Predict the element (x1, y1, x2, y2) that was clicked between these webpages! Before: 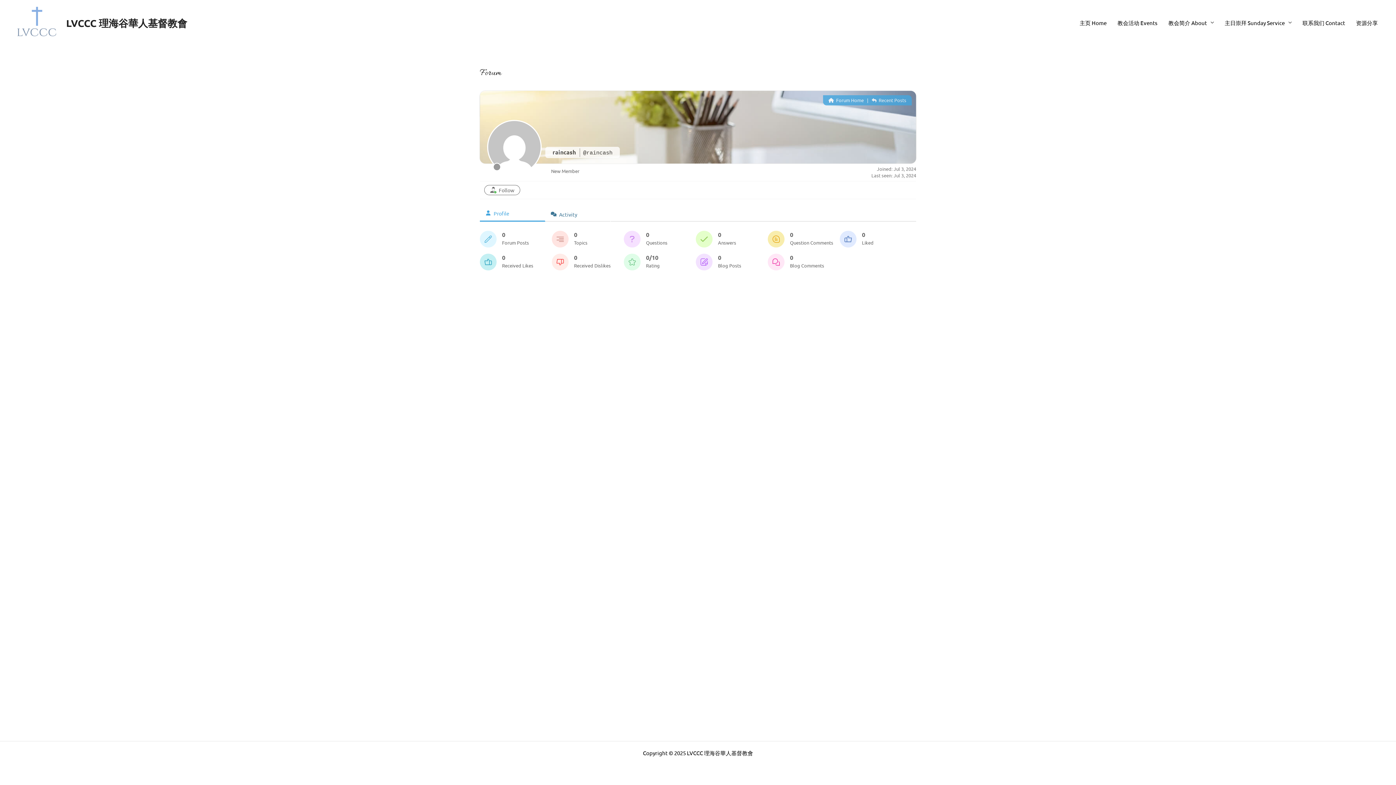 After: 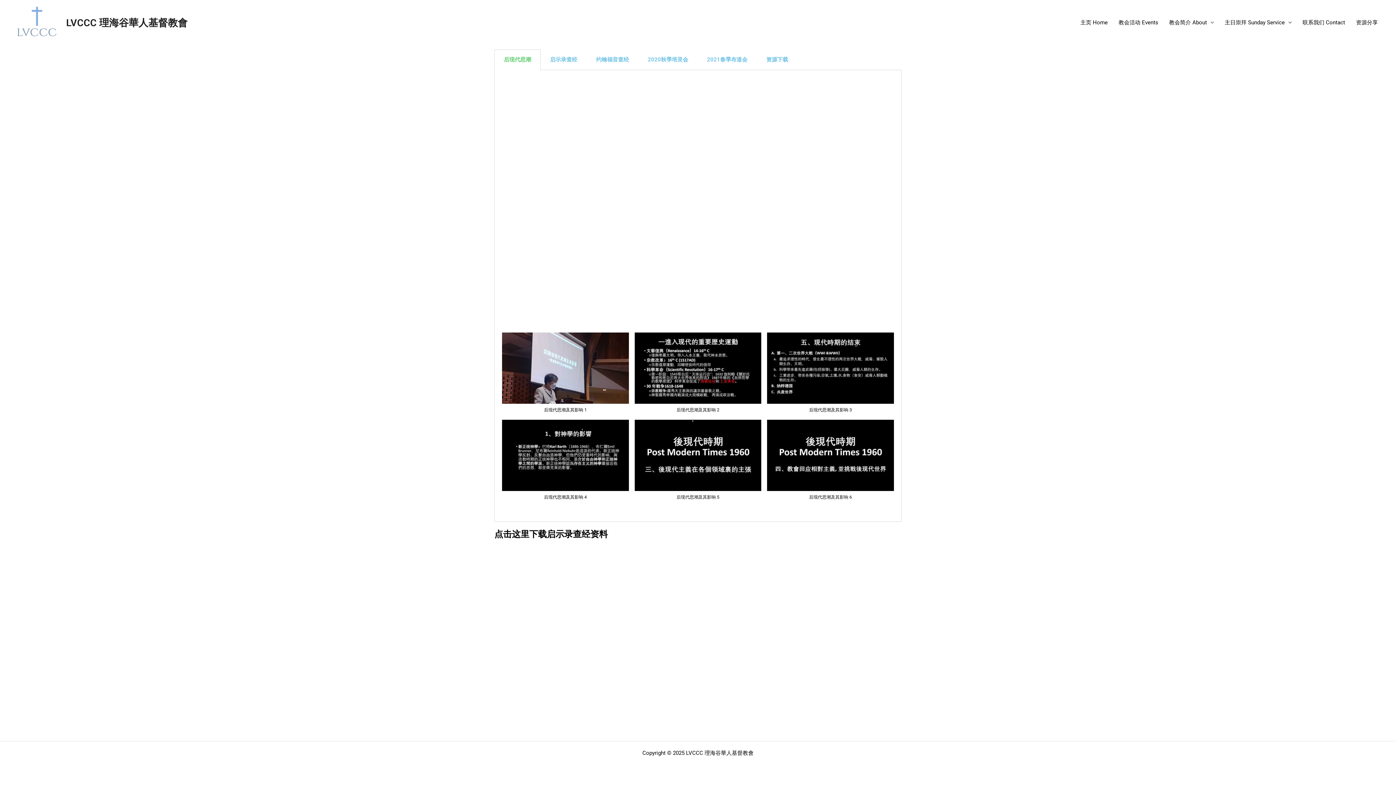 Action: label: 资源分享 bbox: (1350, 5, 1383, 39)